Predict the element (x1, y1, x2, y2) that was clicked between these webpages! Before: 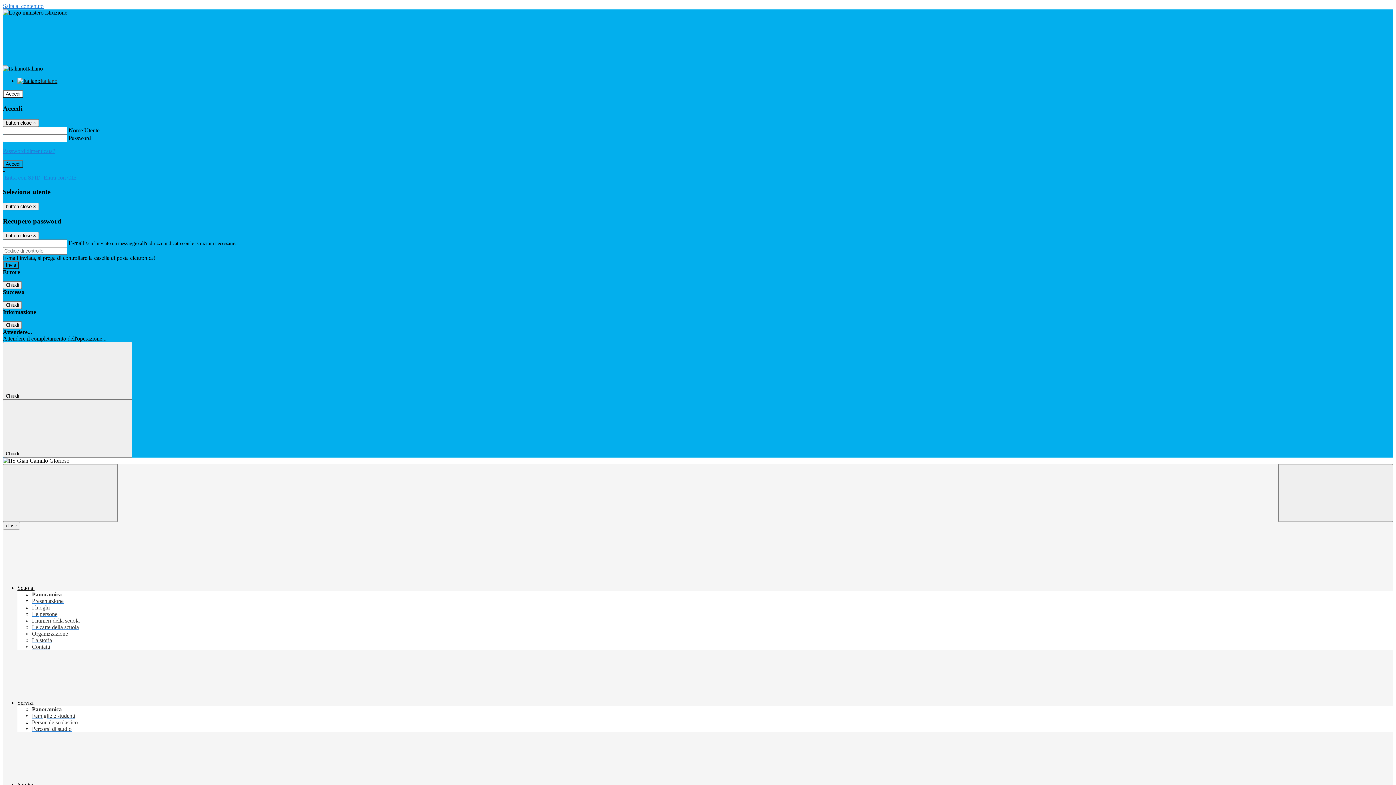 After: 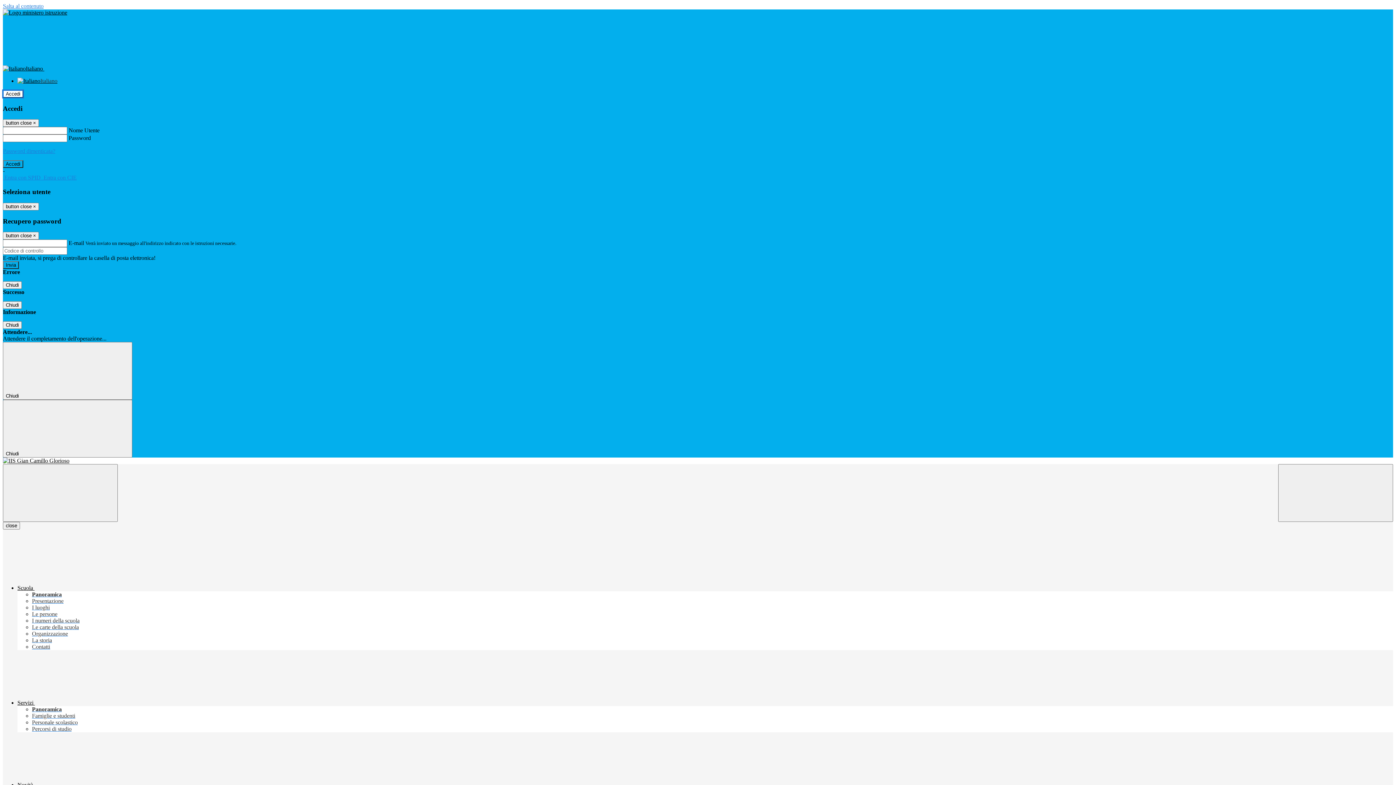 Action: bbox: (2, 90, 23, 97) label: Accedi